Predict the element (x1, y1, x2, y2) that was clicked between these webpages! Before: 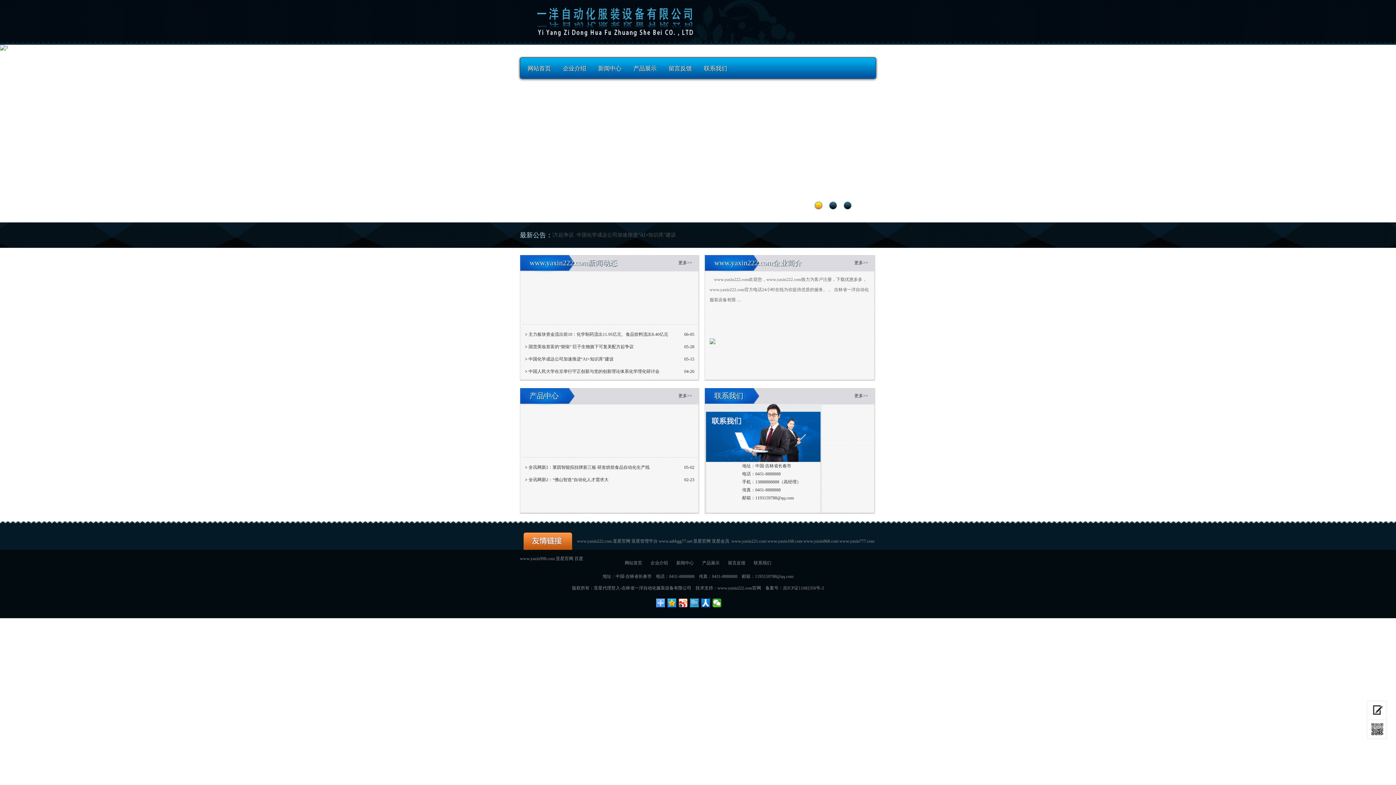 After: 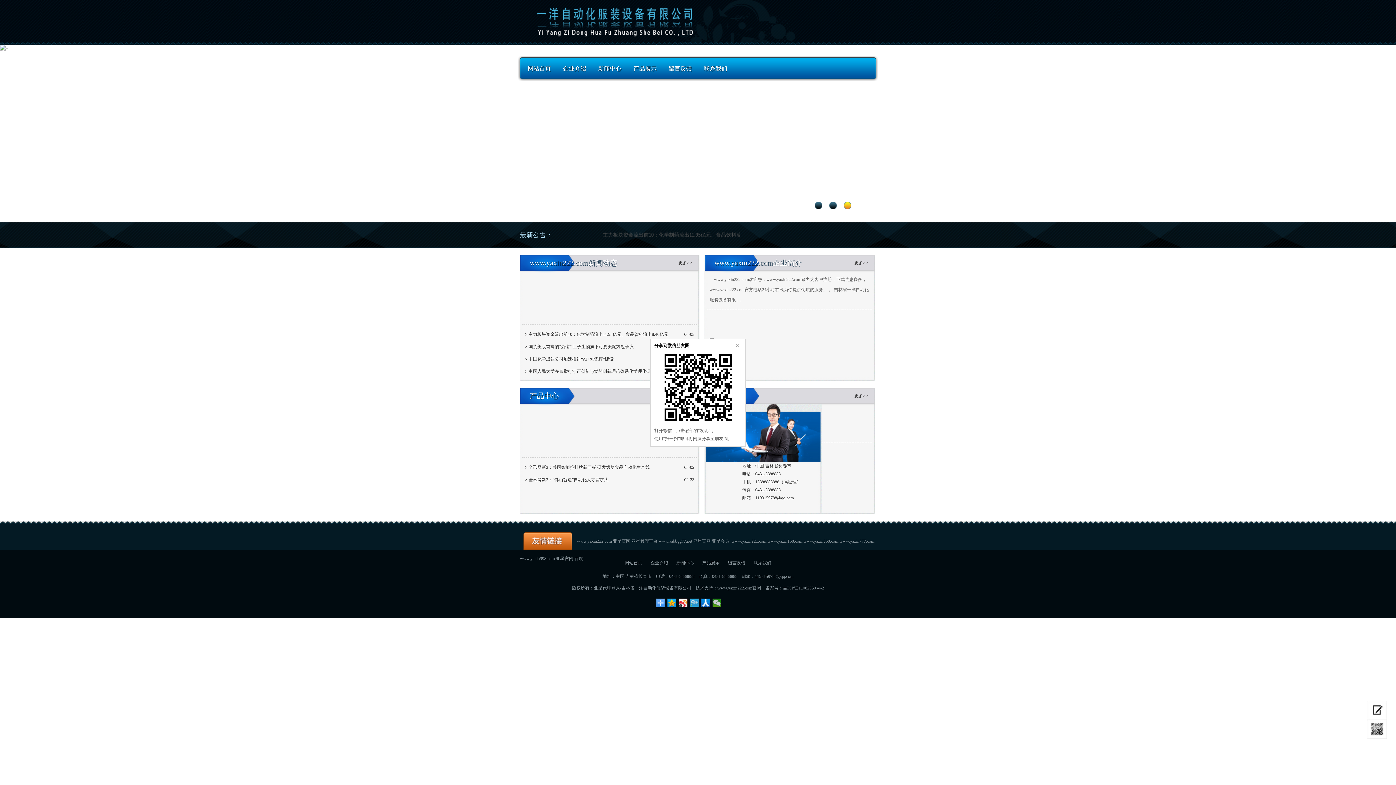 Action: bbox: (712, 598, 721, 607)